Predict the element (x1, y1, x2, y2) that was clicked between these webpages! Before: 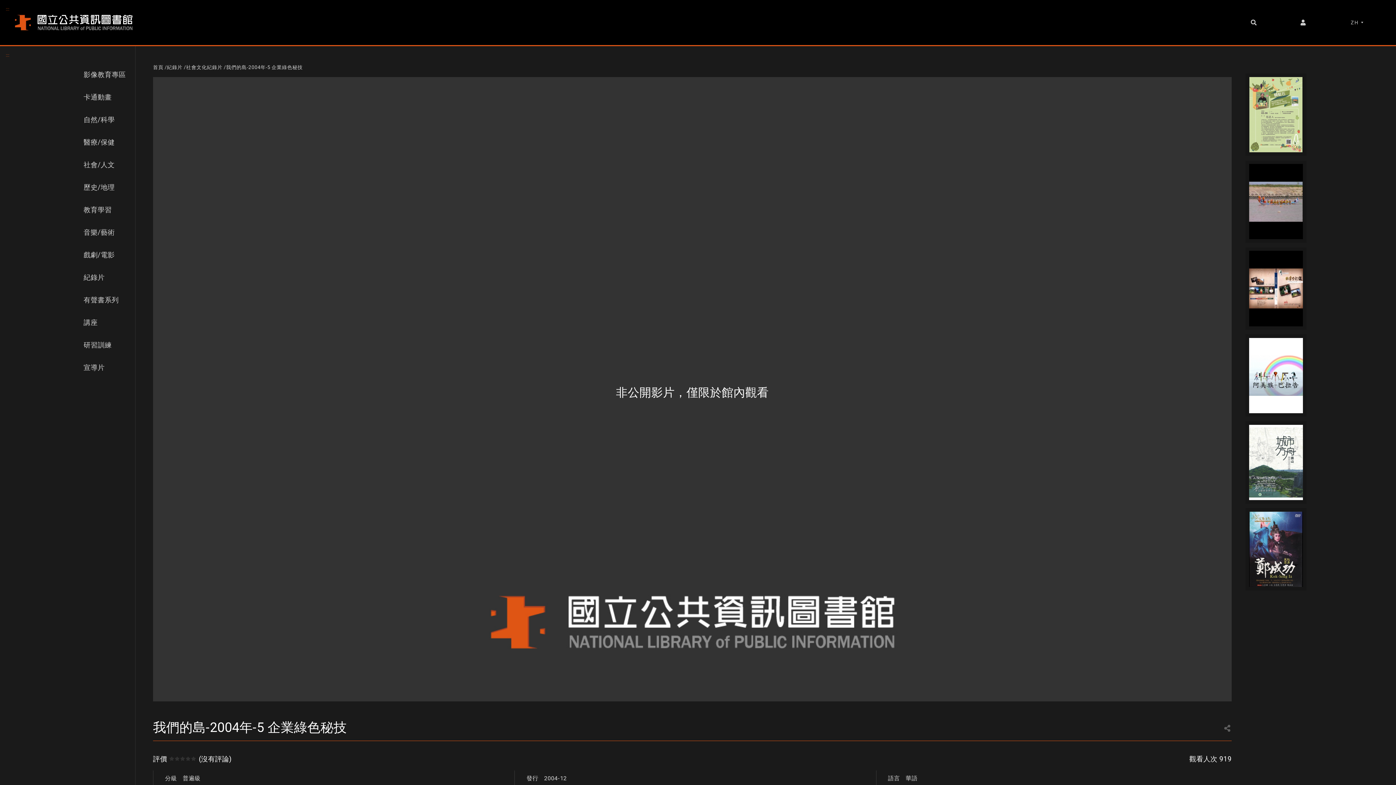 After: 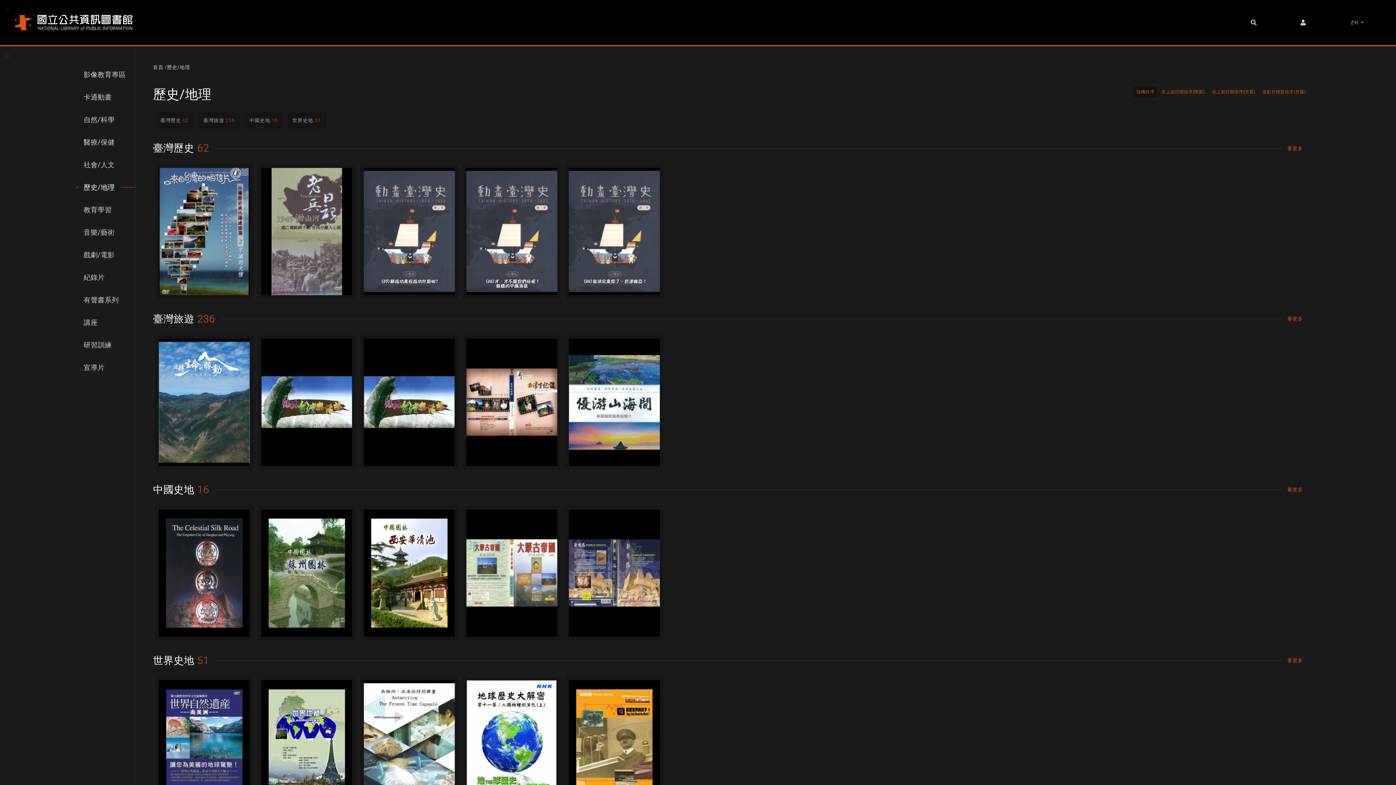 Action: bbox: (69, 176, 135, 198) label: 歷史/地理